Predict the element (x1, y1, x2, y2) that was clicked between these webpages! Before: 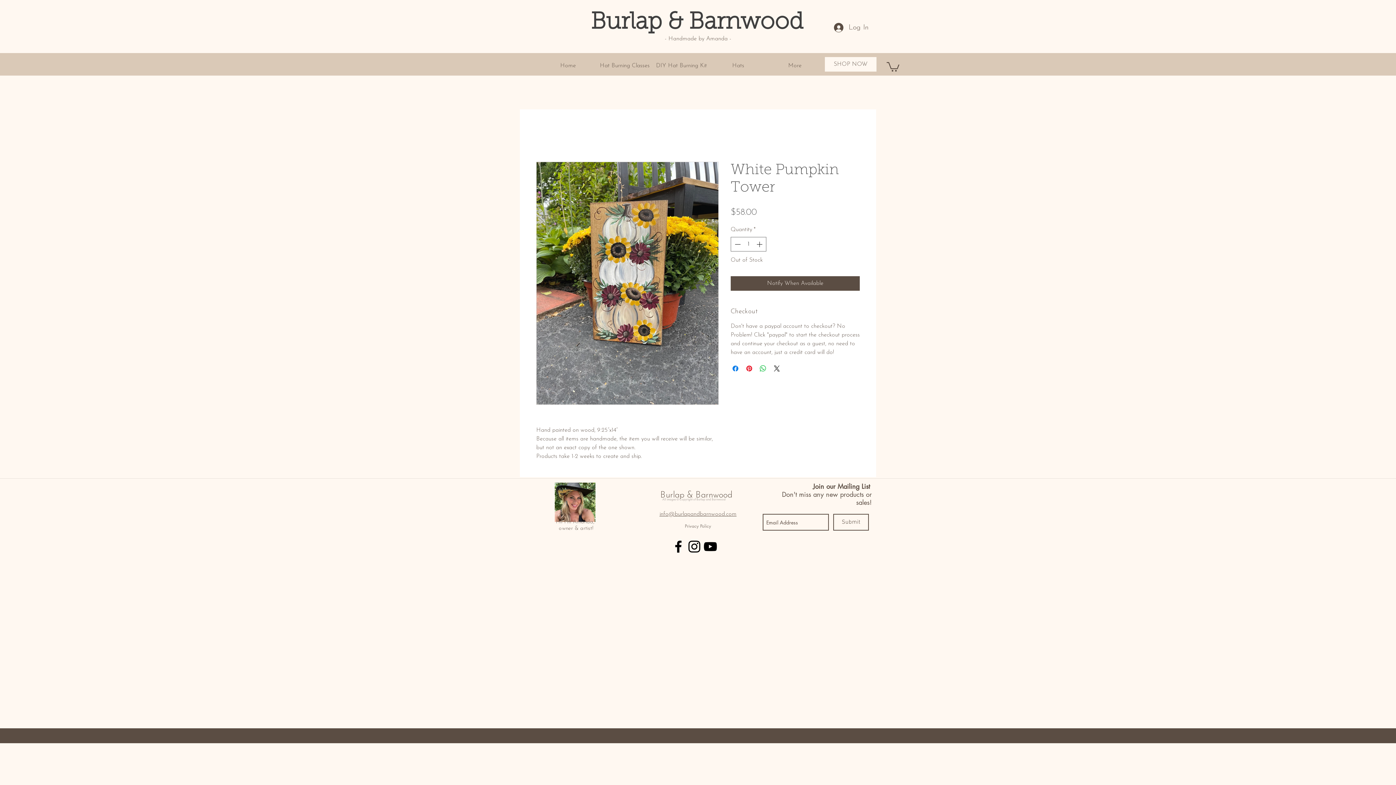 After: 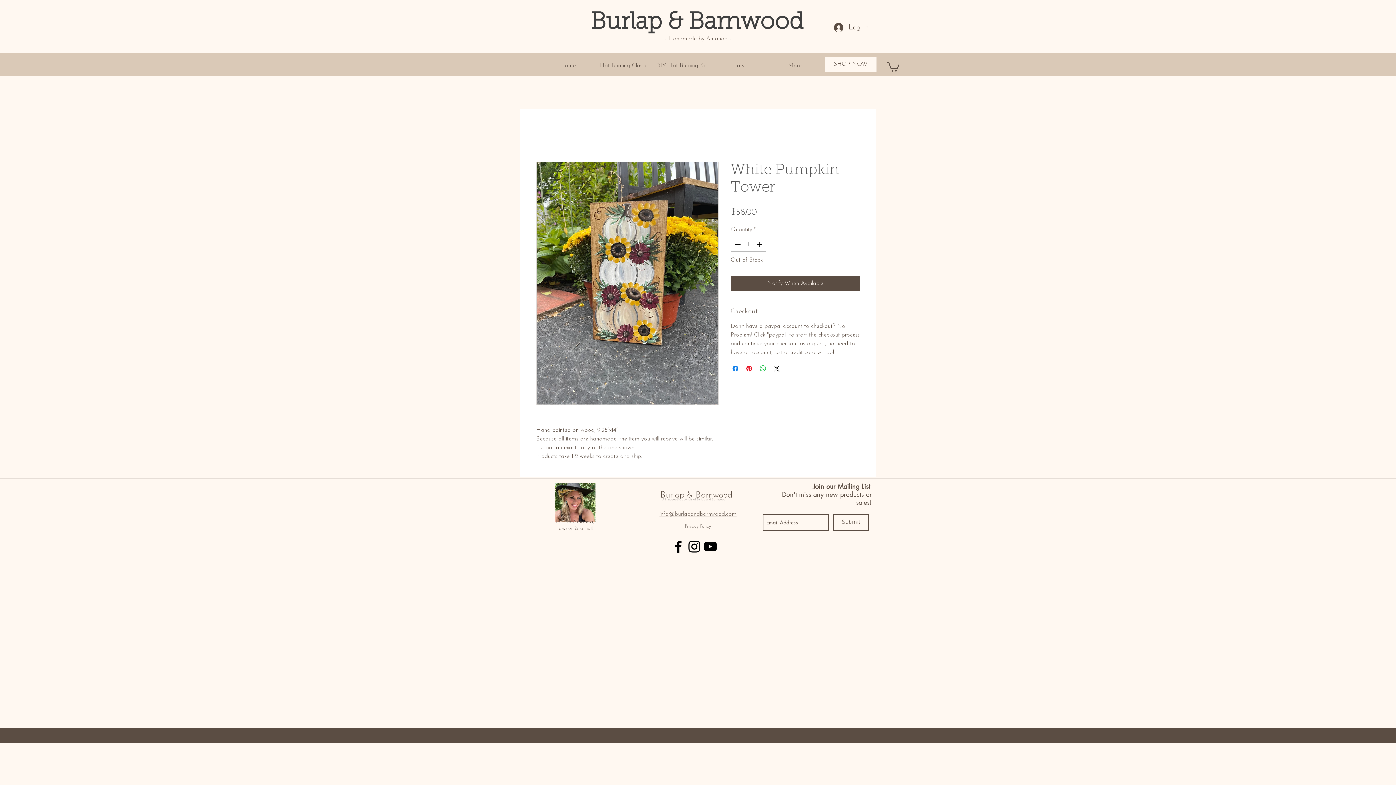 Action: bbox: (536, 161, 718, 405)